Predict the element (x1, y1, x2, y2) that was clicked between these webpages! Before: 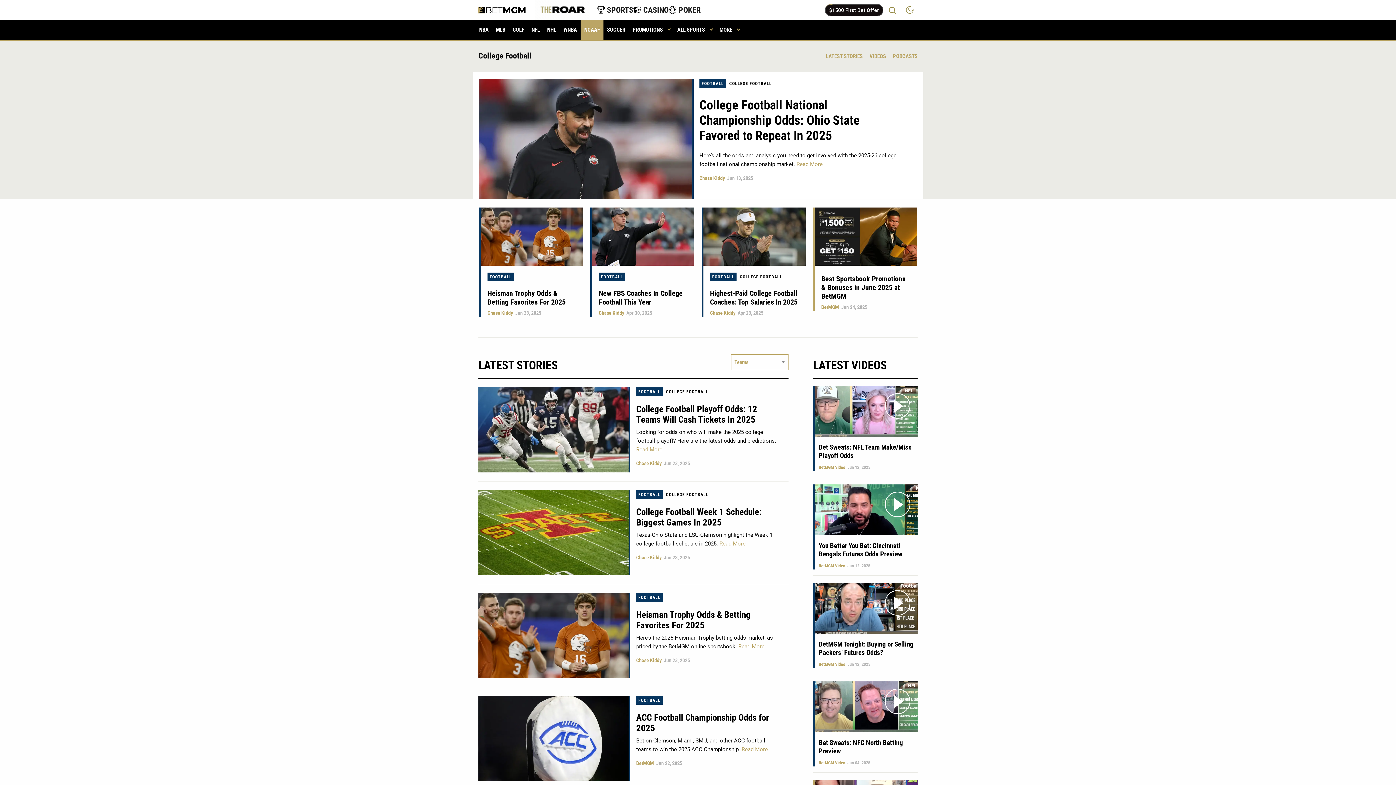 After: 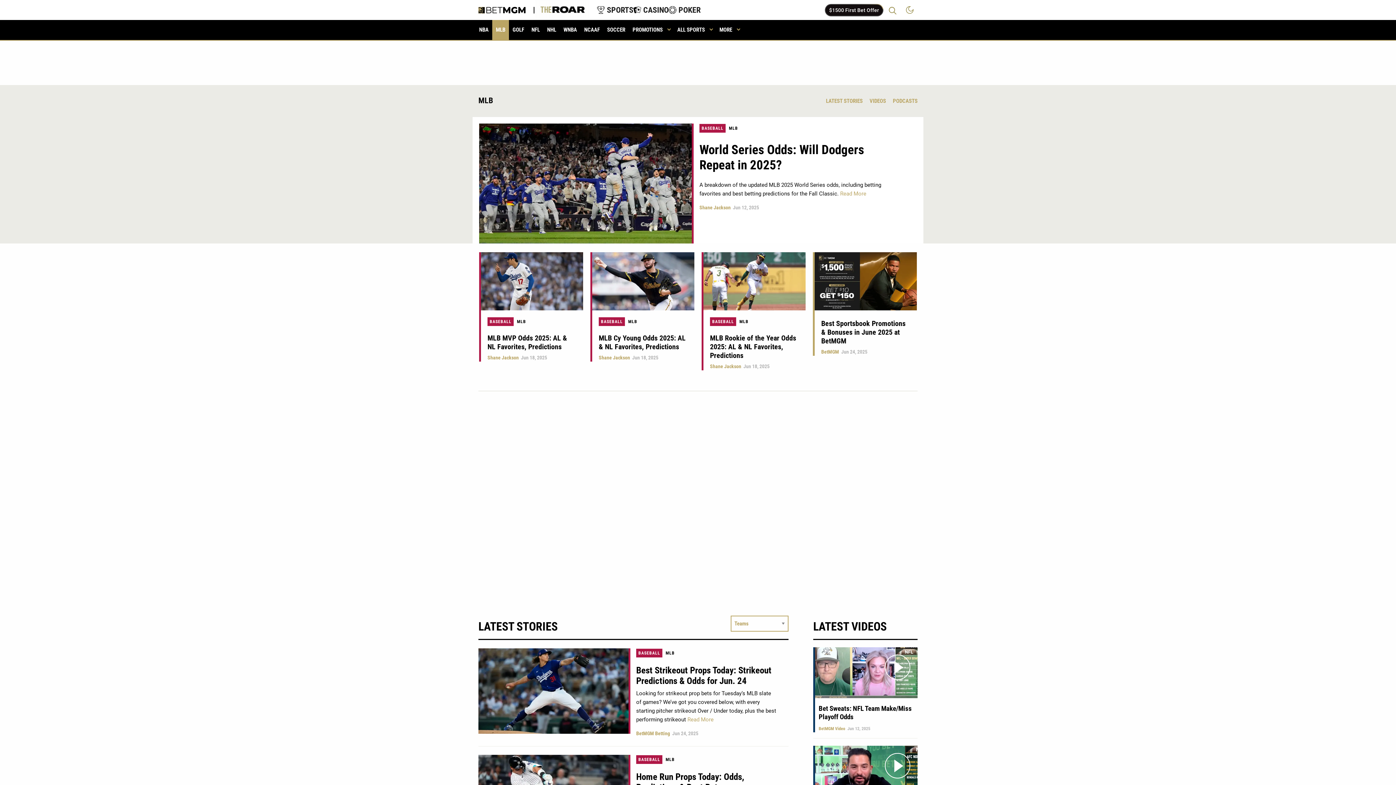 Action: bbox: (492, 20, 509, 40) label: MLB